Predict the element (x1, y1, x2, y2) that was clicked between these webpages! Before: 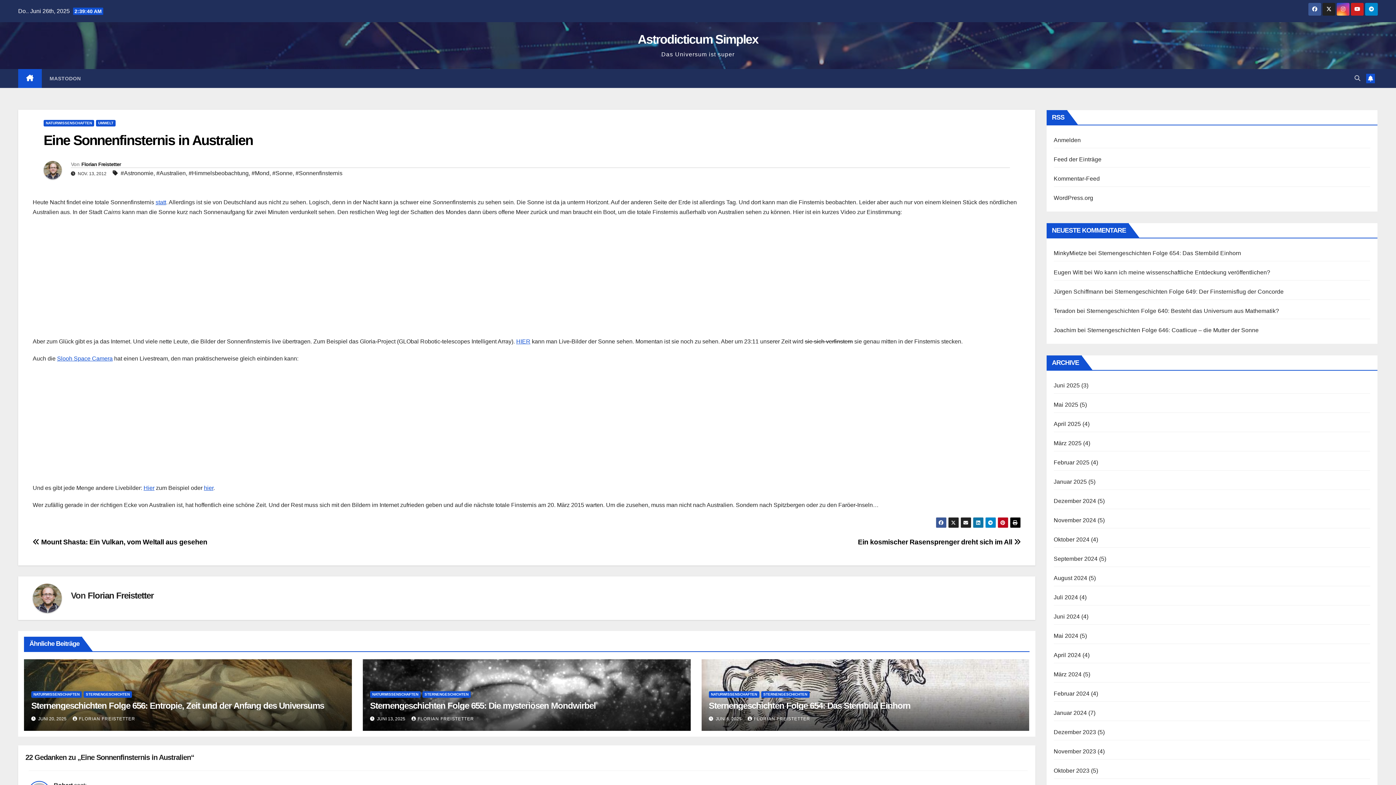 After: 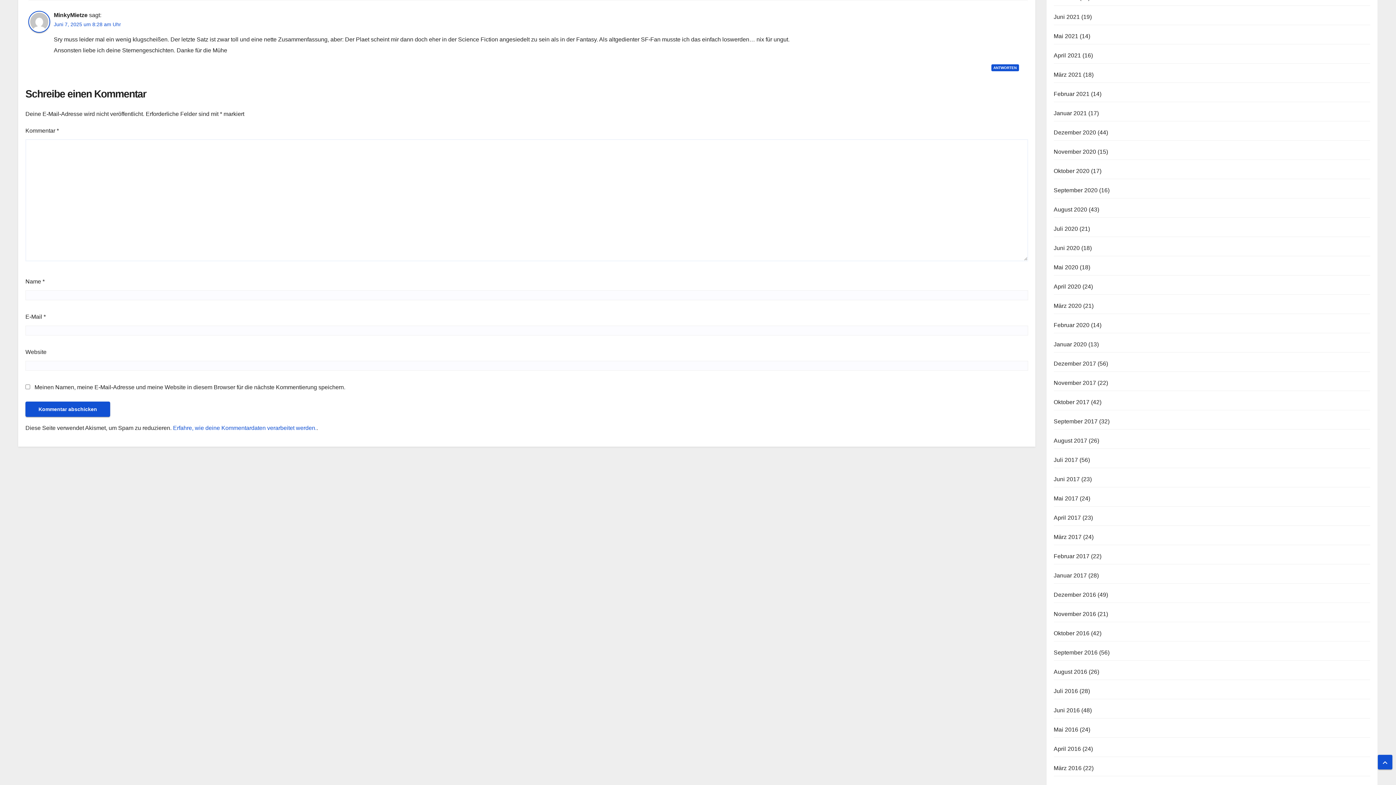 Action: bbox: (1098, 250, 1241, 256) label: Sternengeschichten Folge 654: Das Sternbild Einhorn